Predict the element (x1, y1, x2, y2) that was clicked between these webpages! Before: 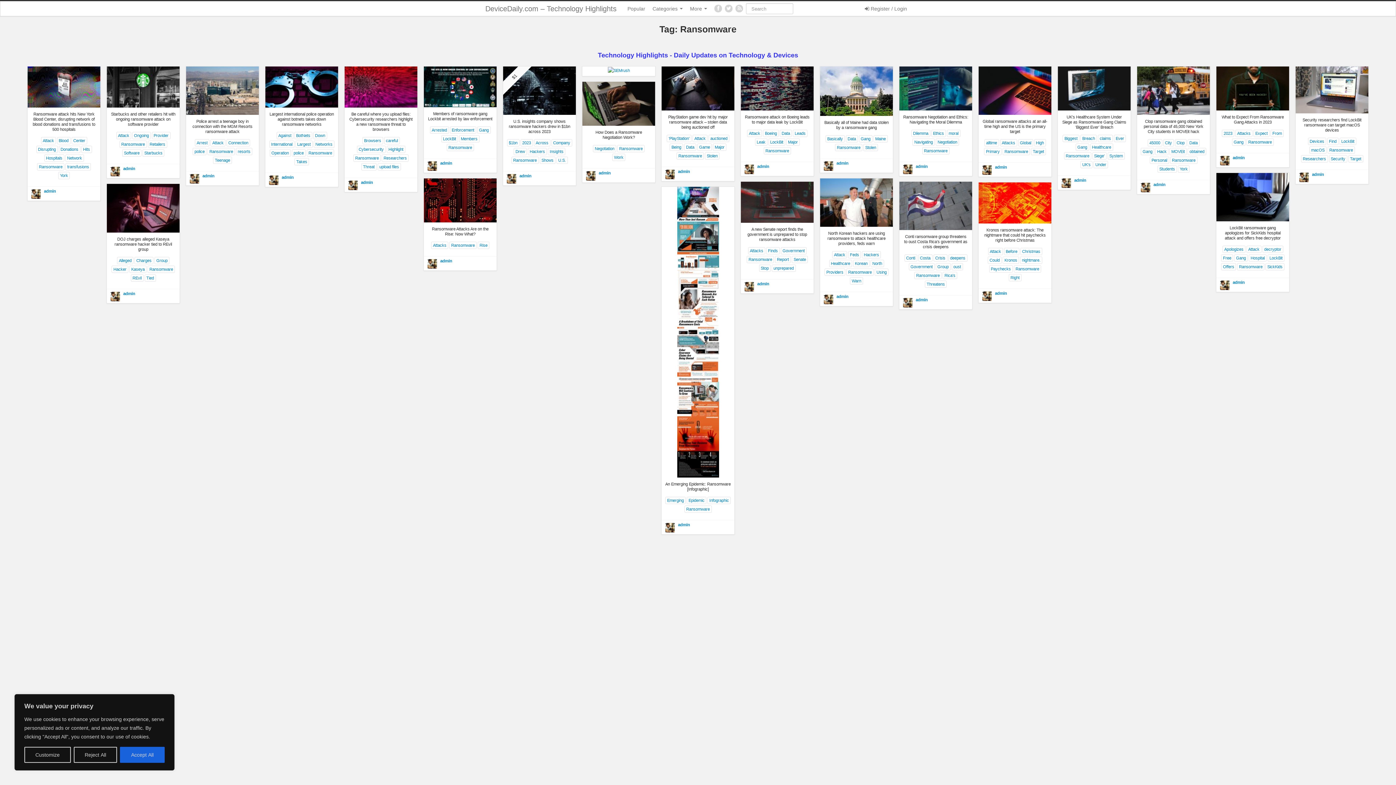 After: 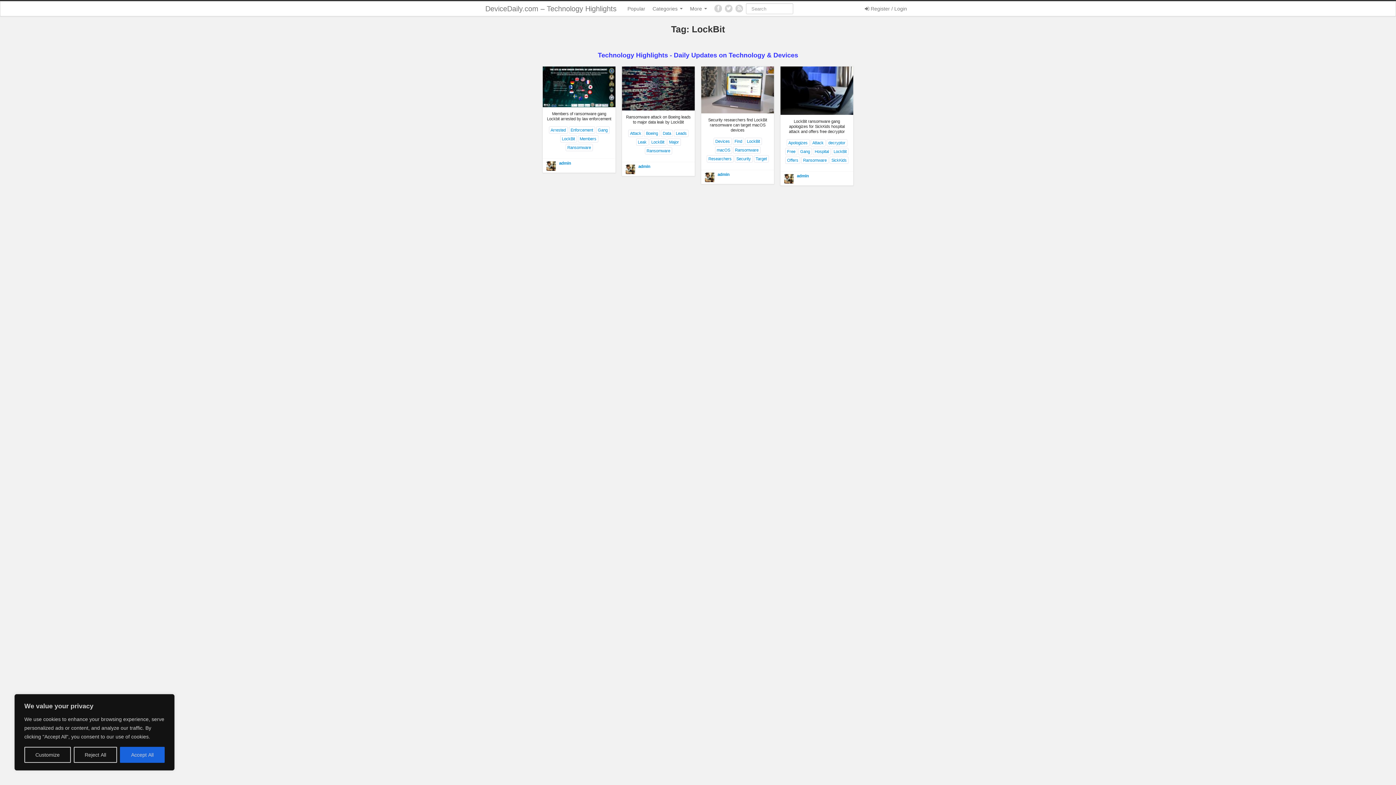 Action: label: LockBit bbox: (1268, 254, 1284, 261)